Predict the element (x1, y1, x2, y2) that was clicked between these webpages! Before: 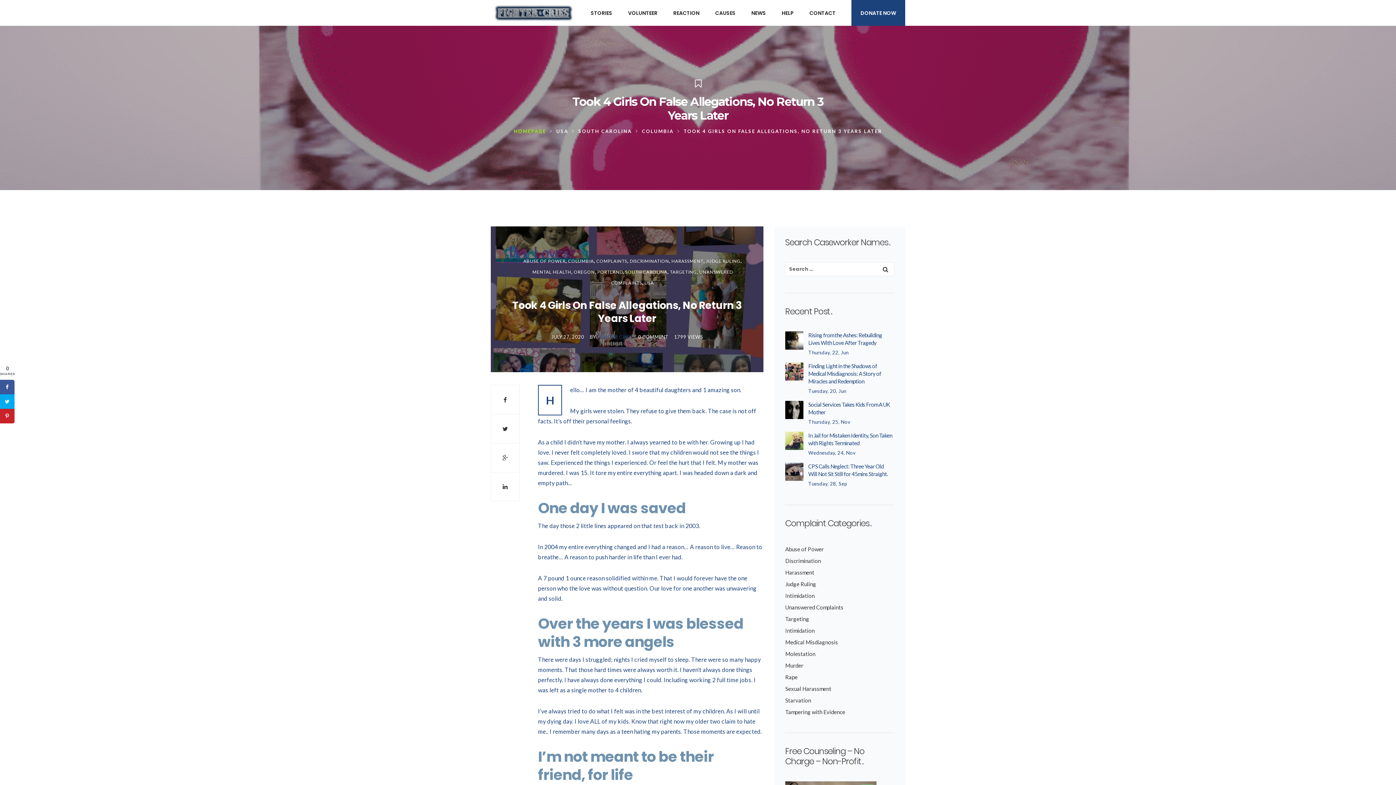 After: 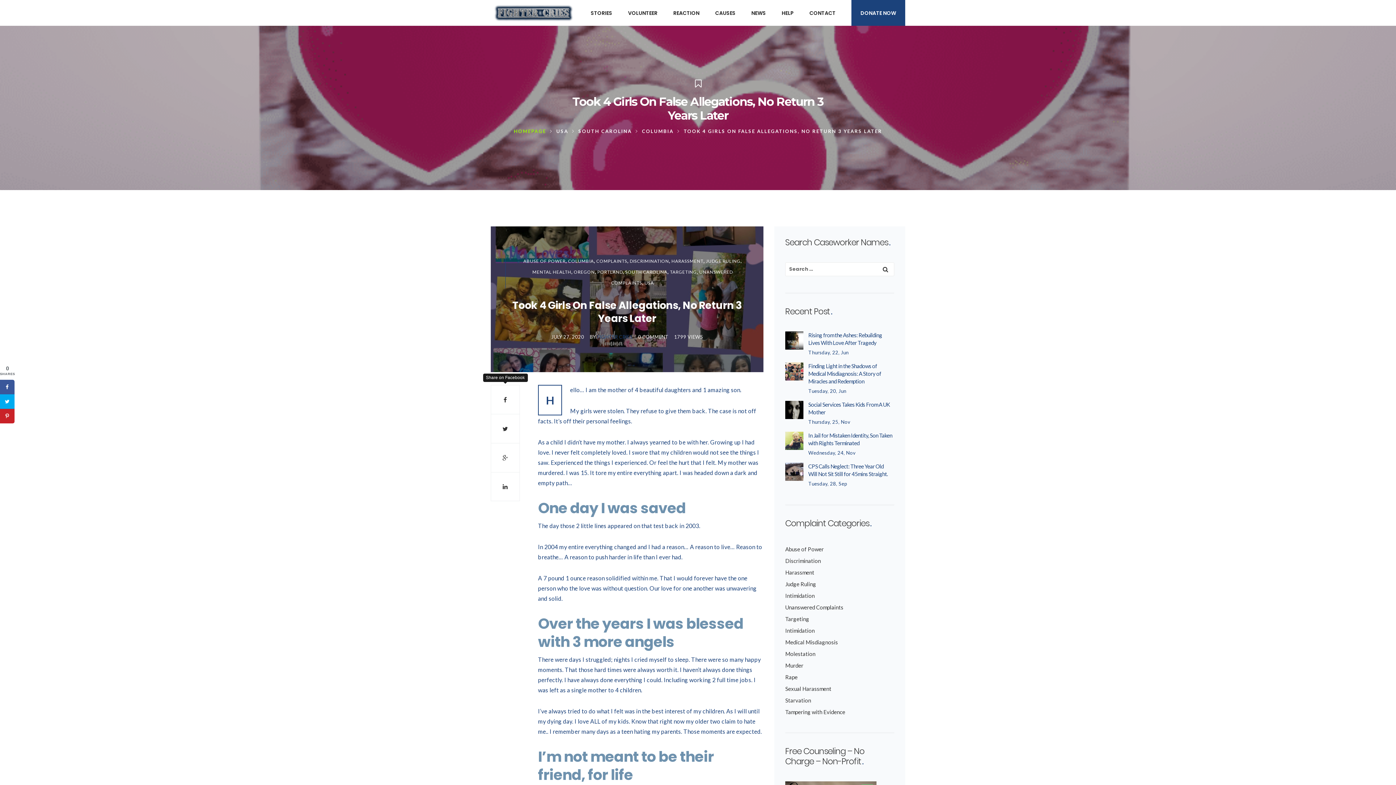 Action: bbox: (490, 385, 520, 414)